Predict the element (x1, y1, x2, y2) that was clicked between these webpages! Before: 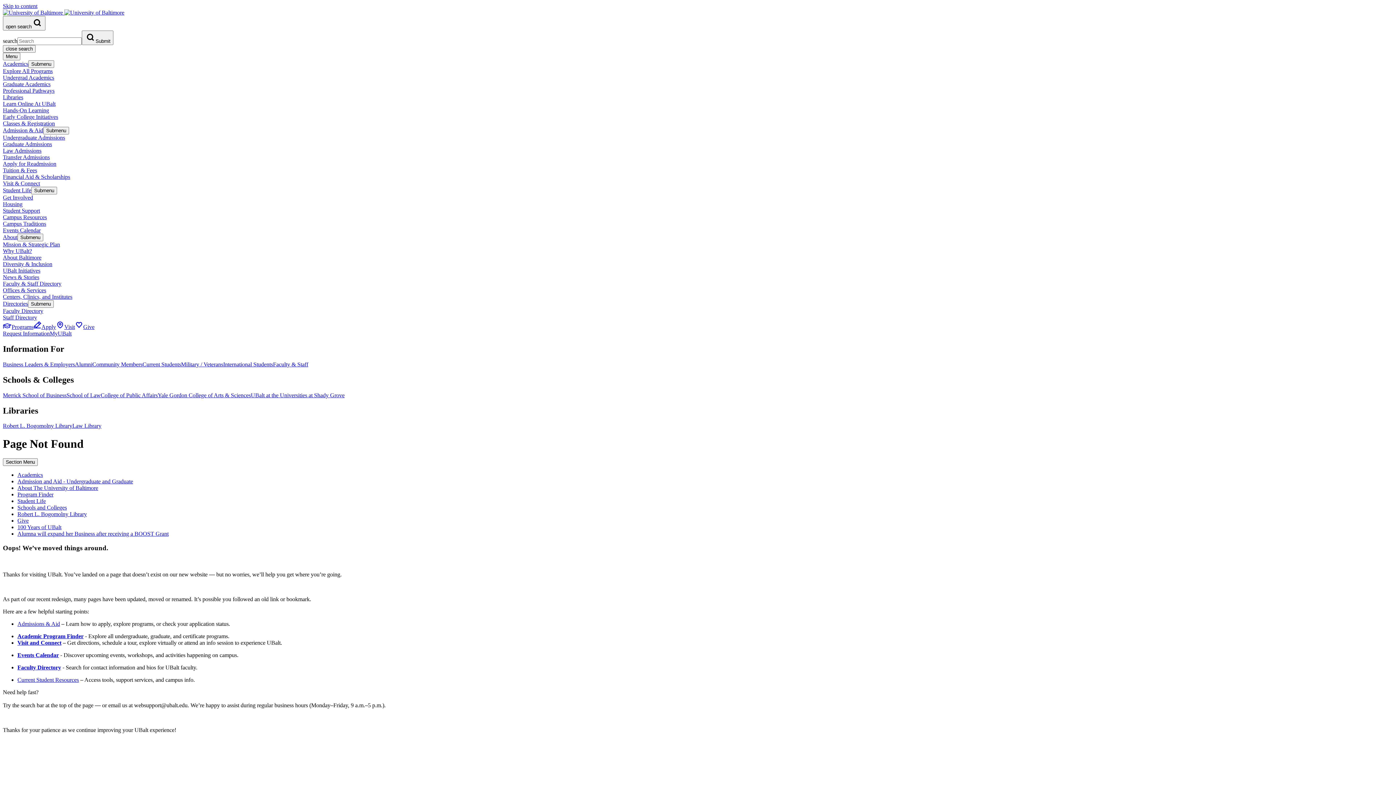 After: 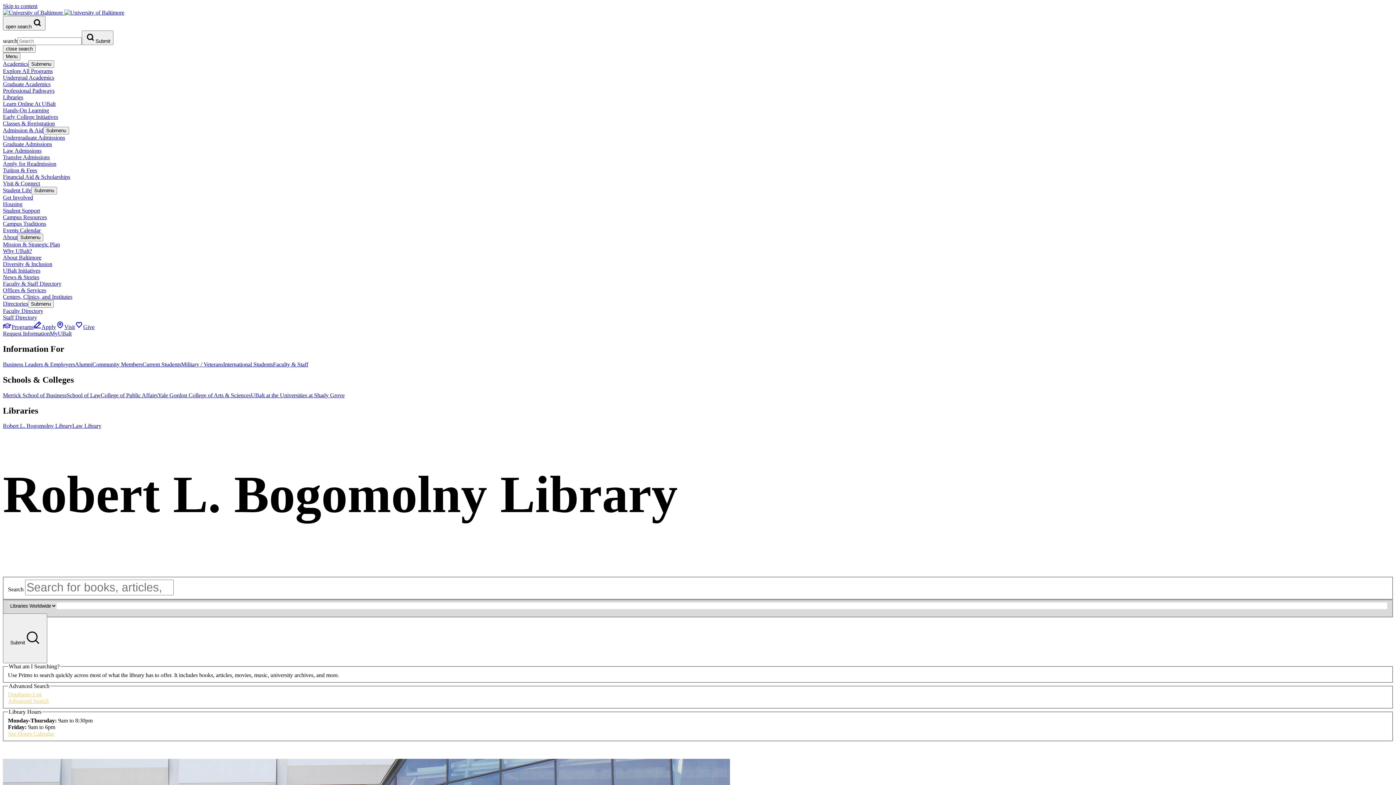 Action: label: Robert L. Bogomolny Library bbox: (2, 423, 72, 429)